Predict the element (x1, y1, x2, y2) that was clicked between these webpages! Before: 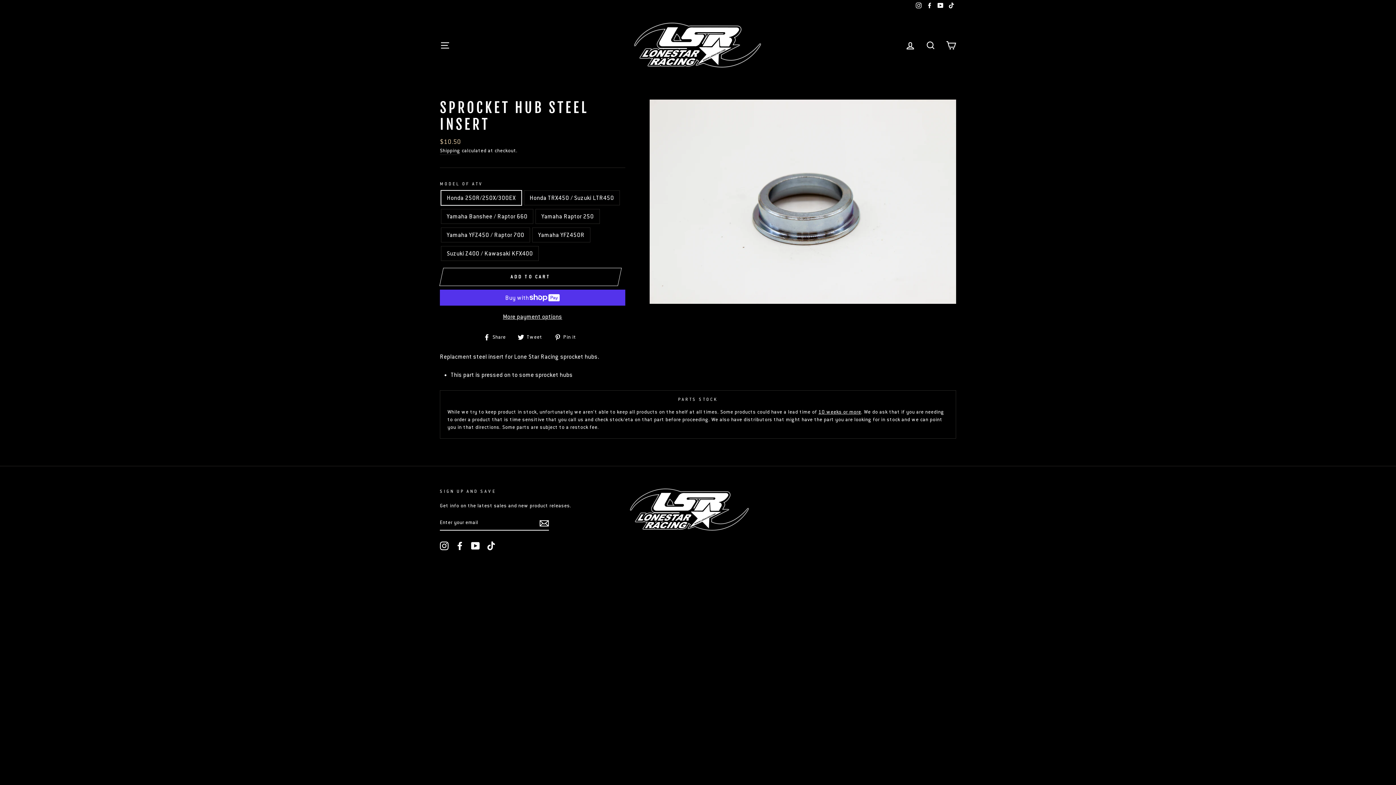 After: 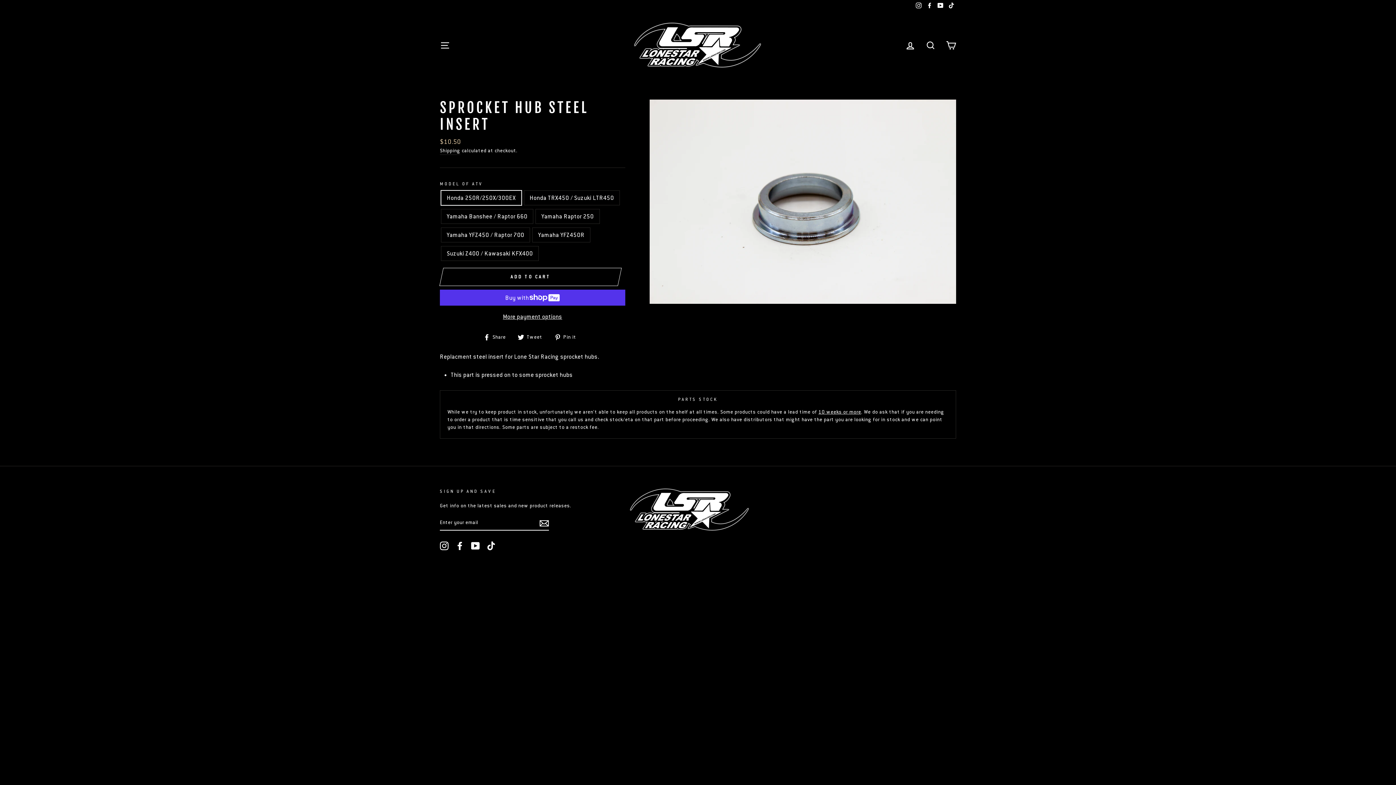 Action: bbox: (936, 0, 945, 11) label: YouTube